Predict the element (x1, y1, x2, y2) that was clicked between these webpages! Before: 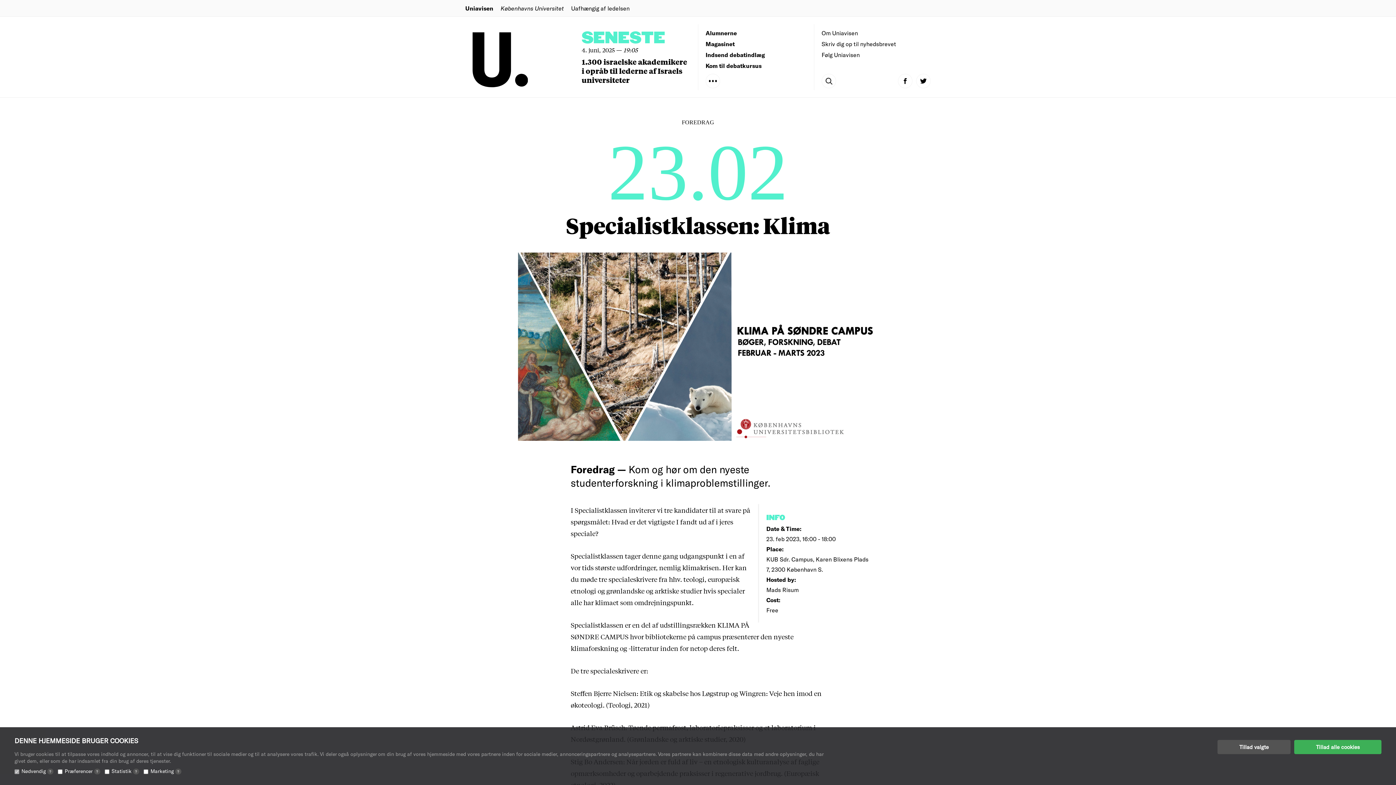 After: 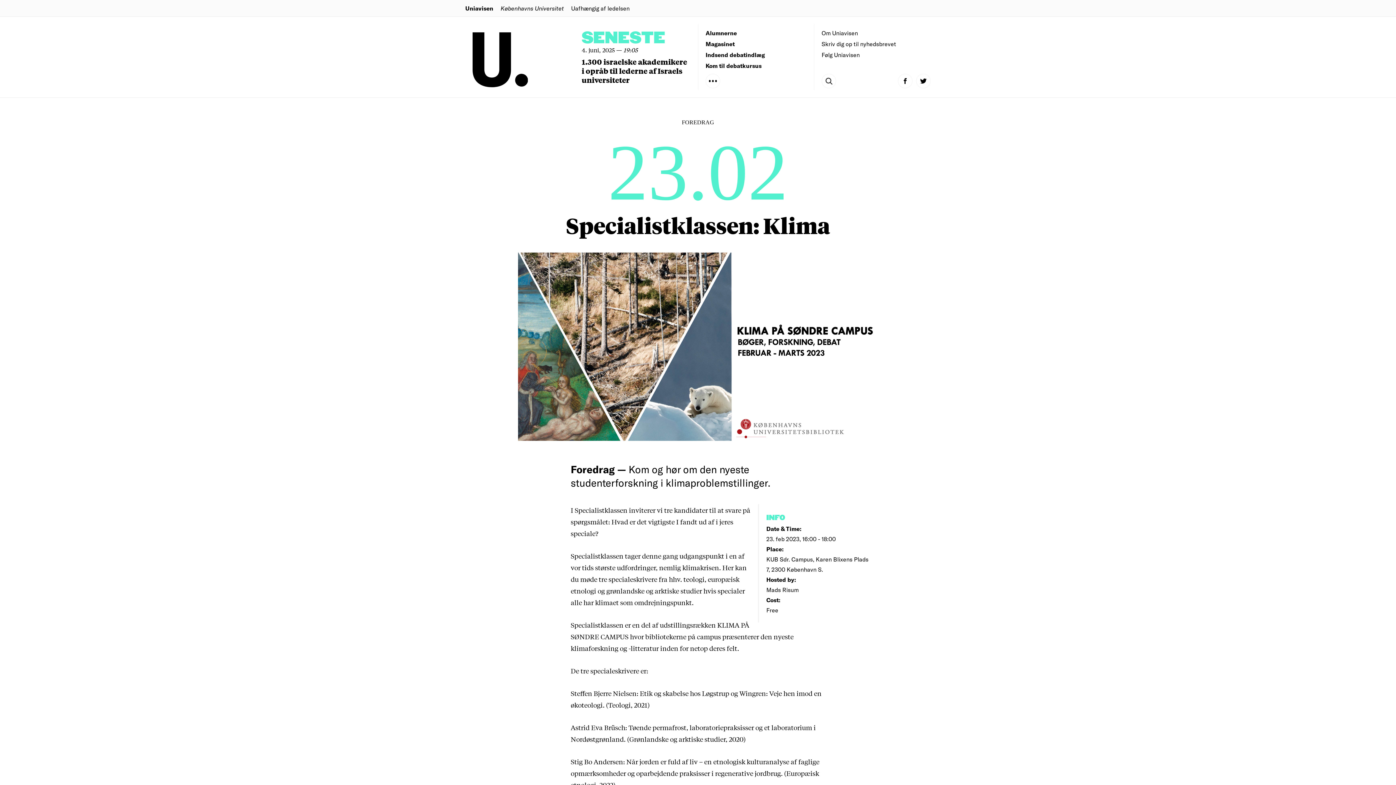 Action: label: Tillad alle cookies bbox: (1294, 740, 1381, 754)